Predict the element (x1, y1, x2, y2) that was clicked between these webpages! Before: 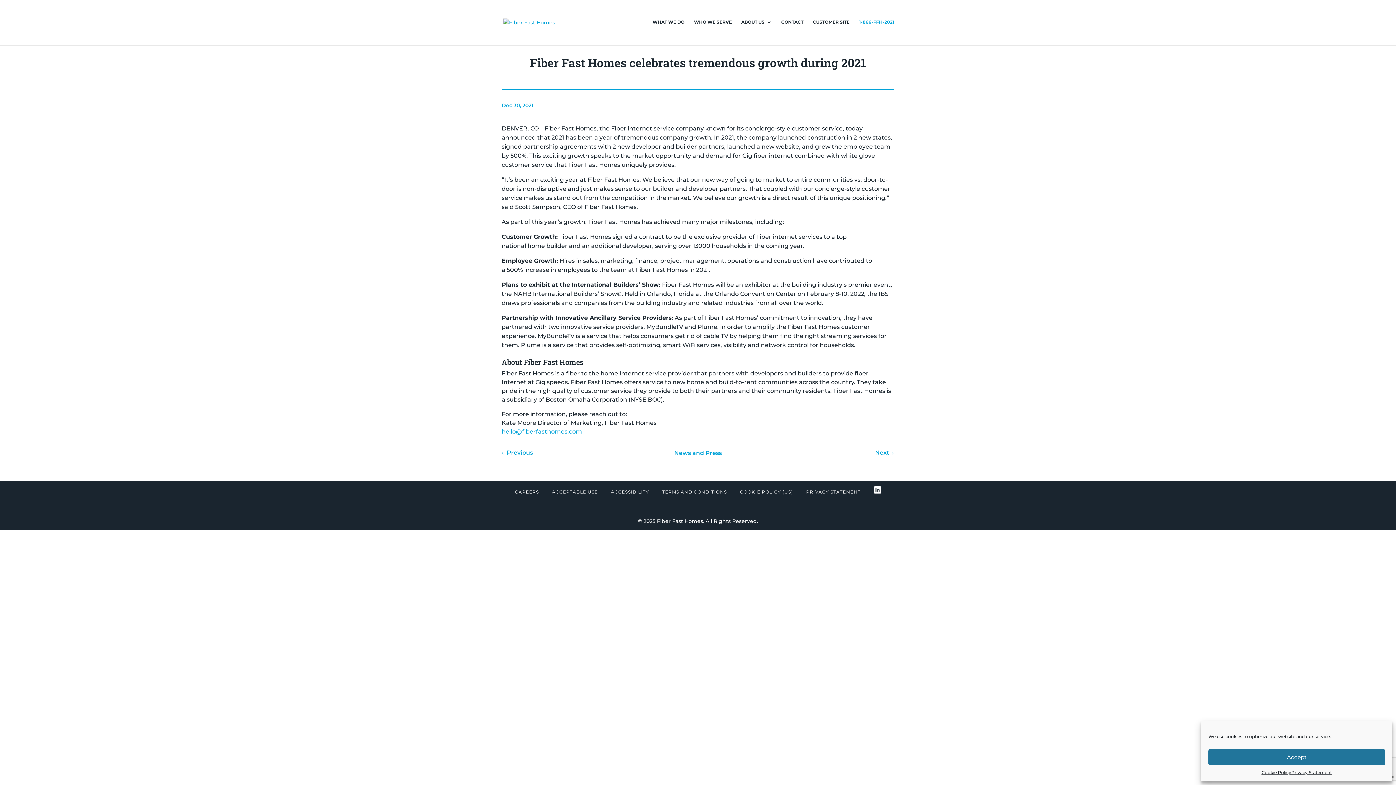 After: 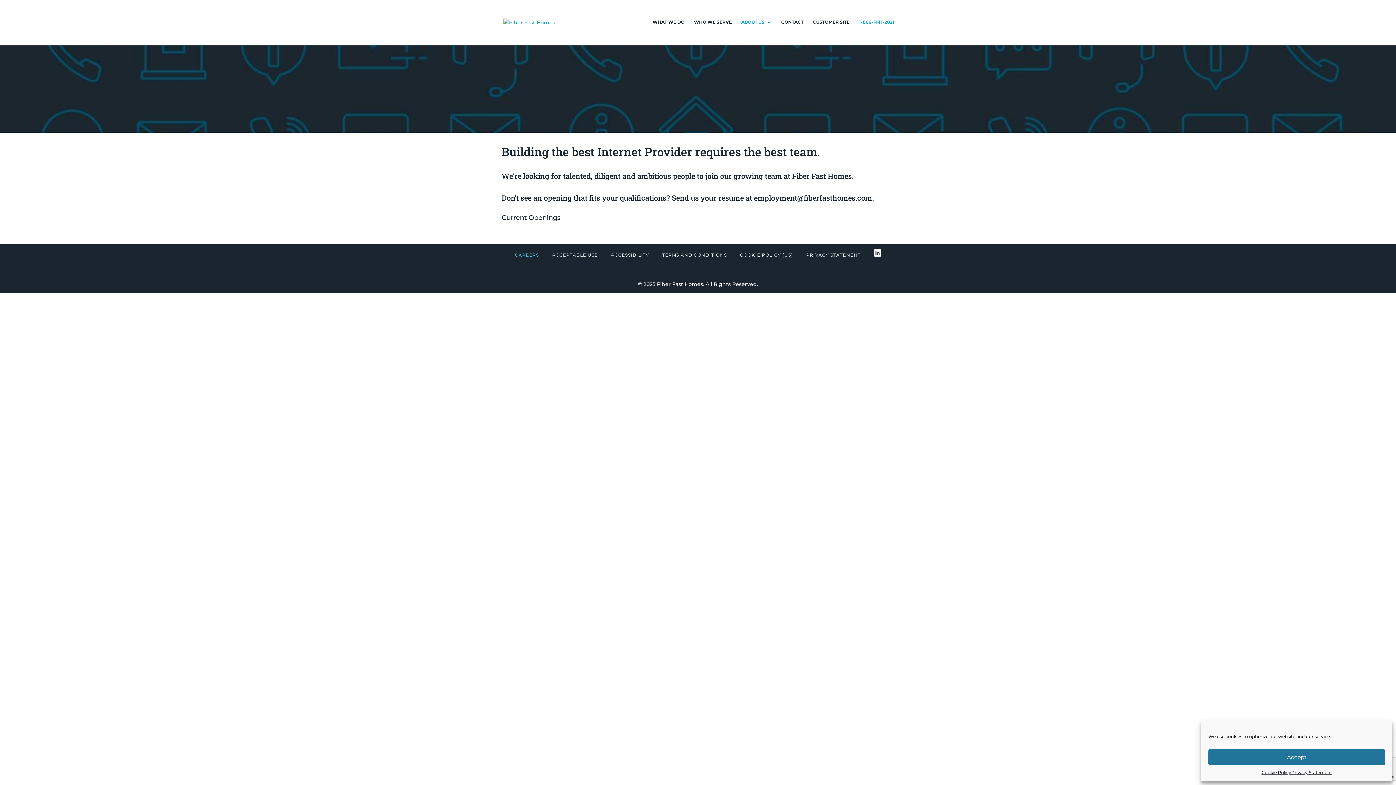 Action: bbox: (515, 489, 539, 494) label: CAREERS